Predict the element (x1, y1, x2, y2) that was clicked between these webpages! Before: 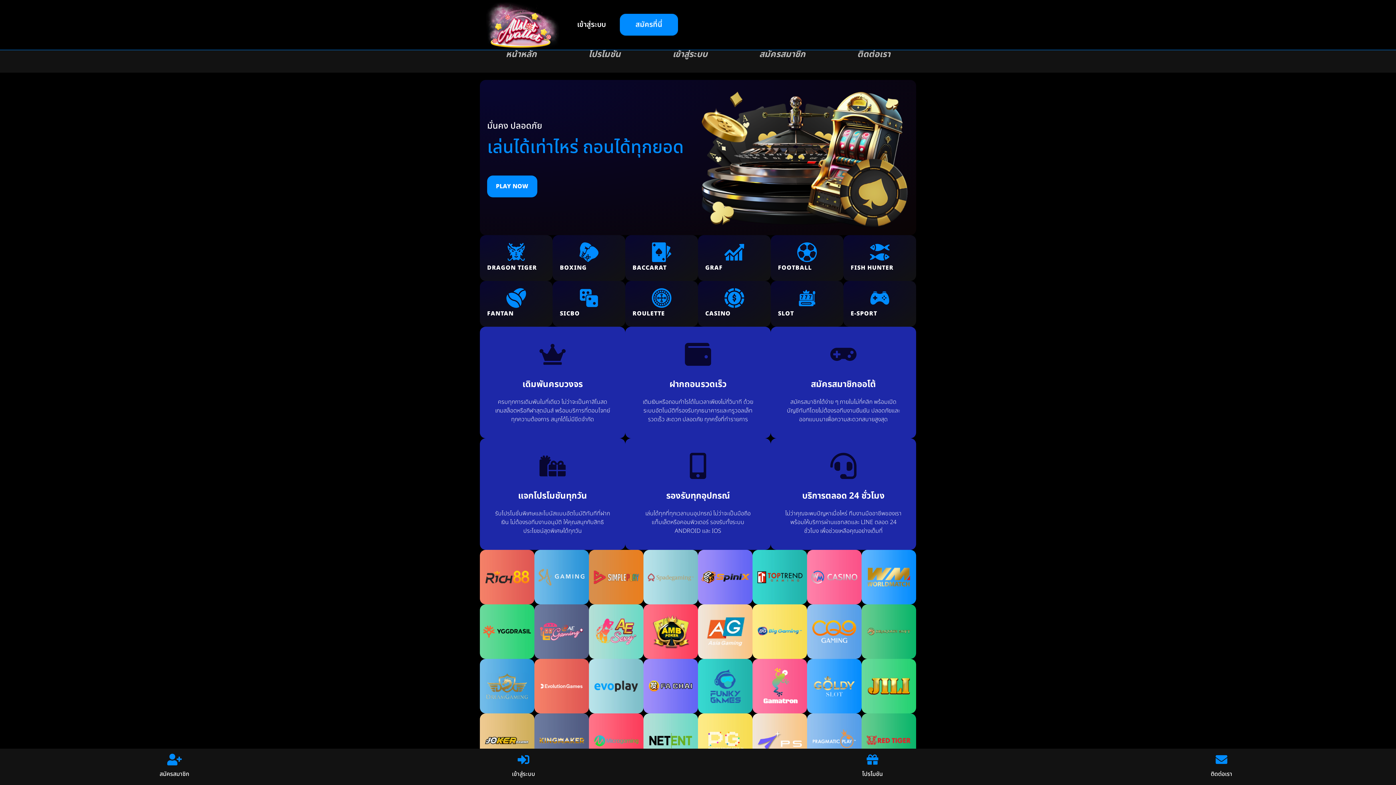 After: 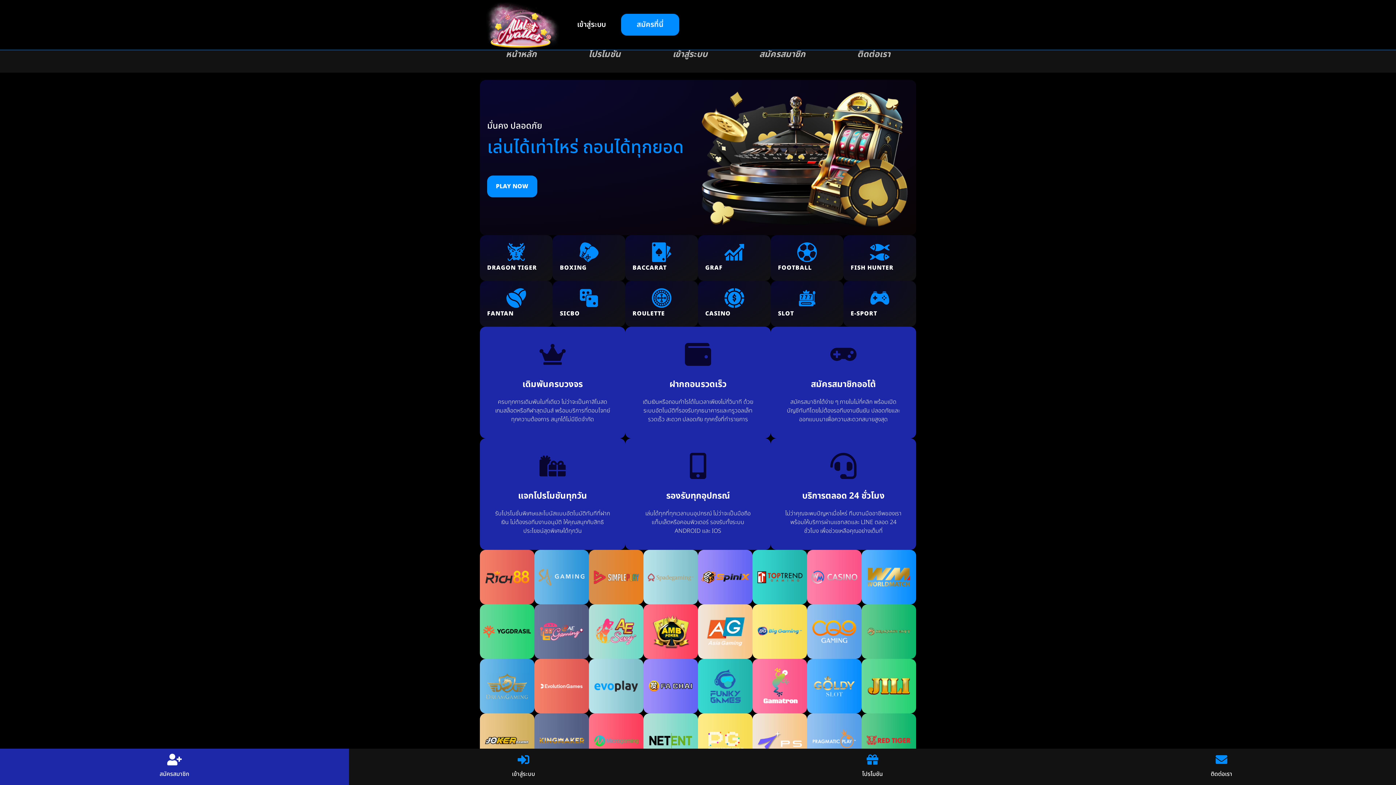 Action: bbox: (0, 749, 349, 785) label: สมัครสมาชิก